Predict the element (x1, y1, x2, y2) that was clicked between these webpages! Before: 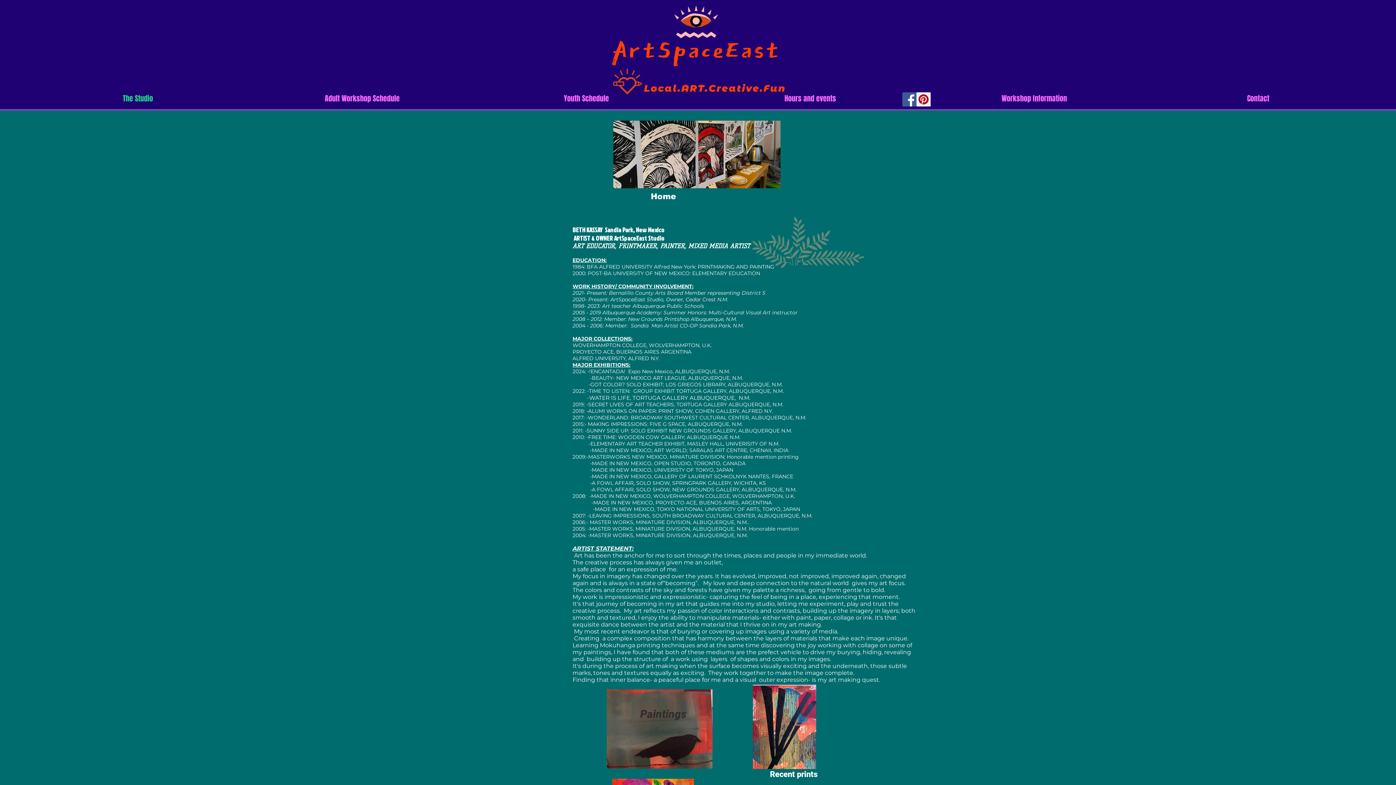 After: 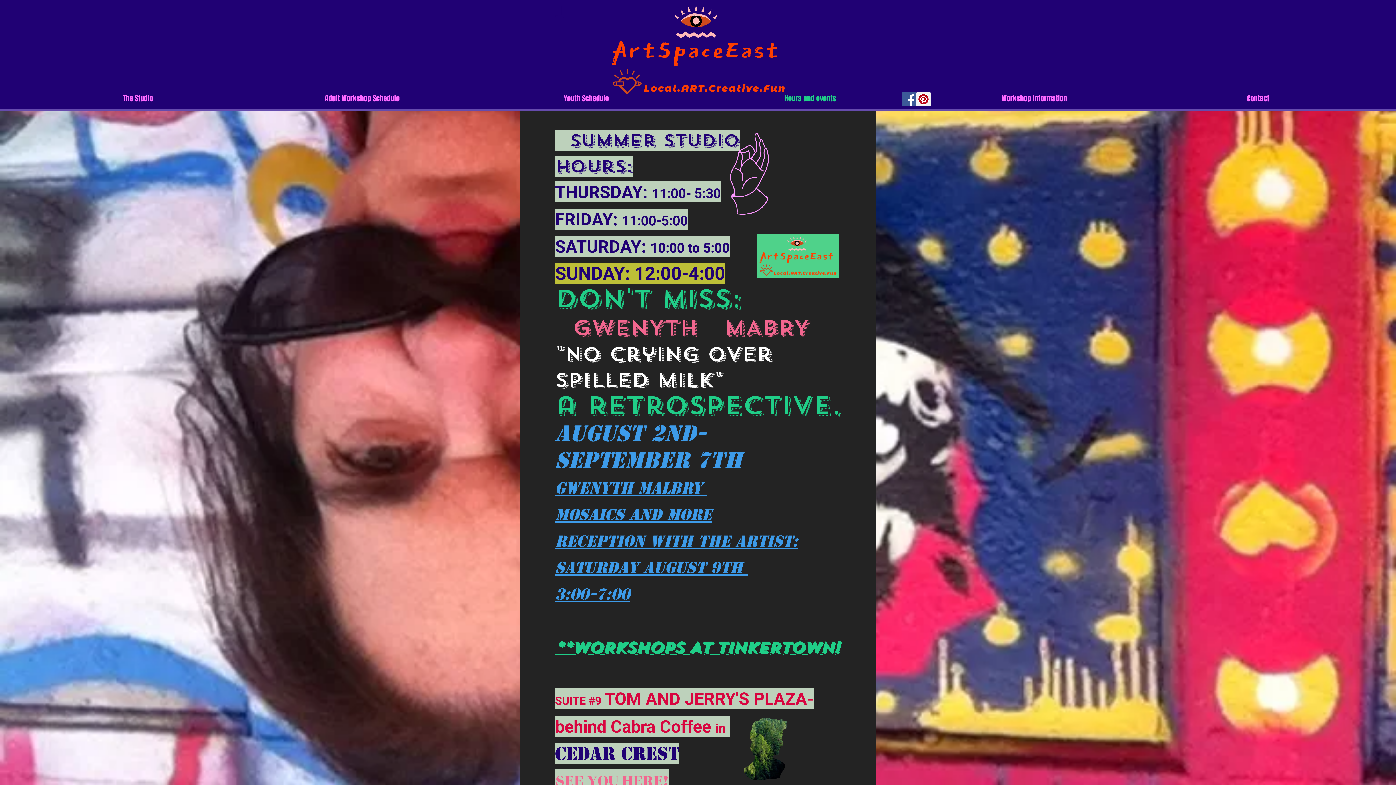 Action: bbox: (698, 92, 922, 105) label: Hours and events